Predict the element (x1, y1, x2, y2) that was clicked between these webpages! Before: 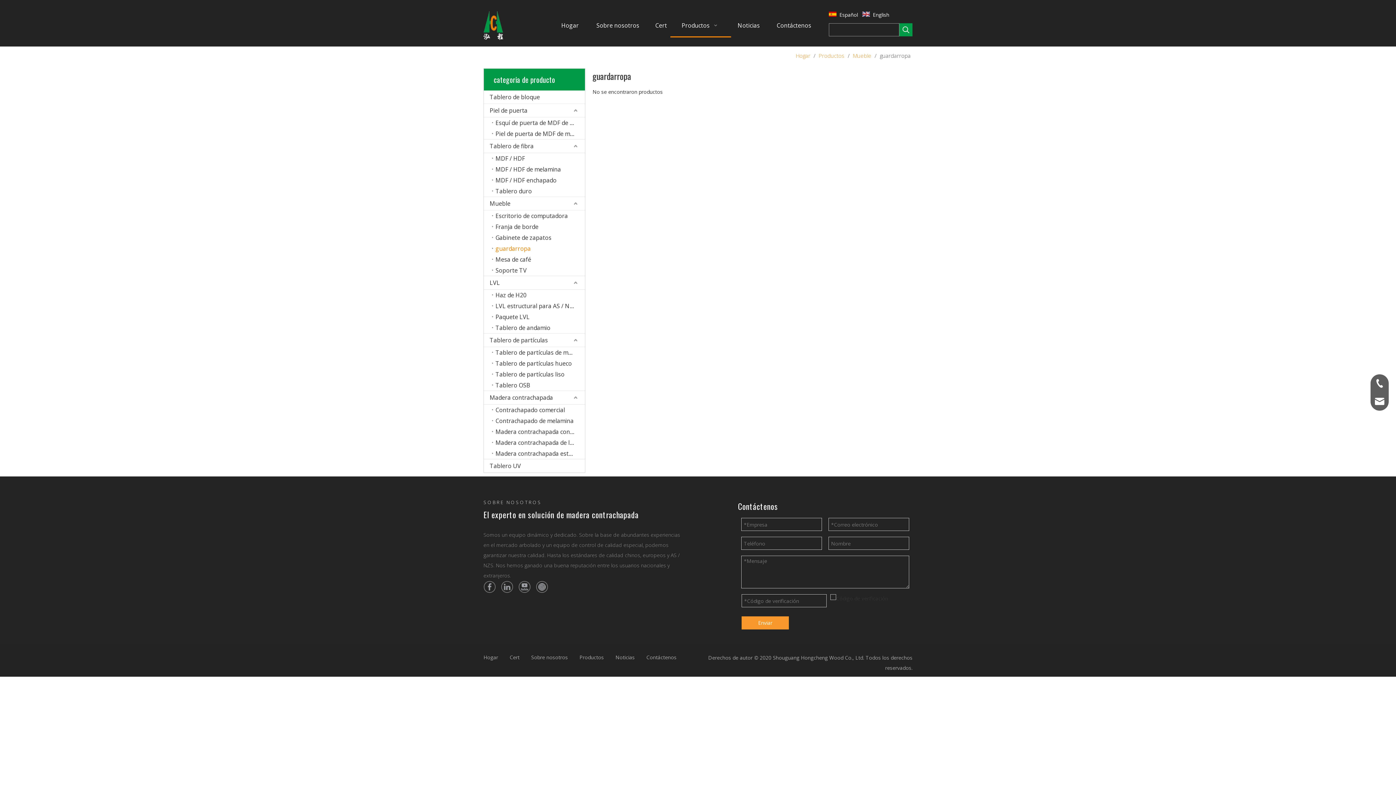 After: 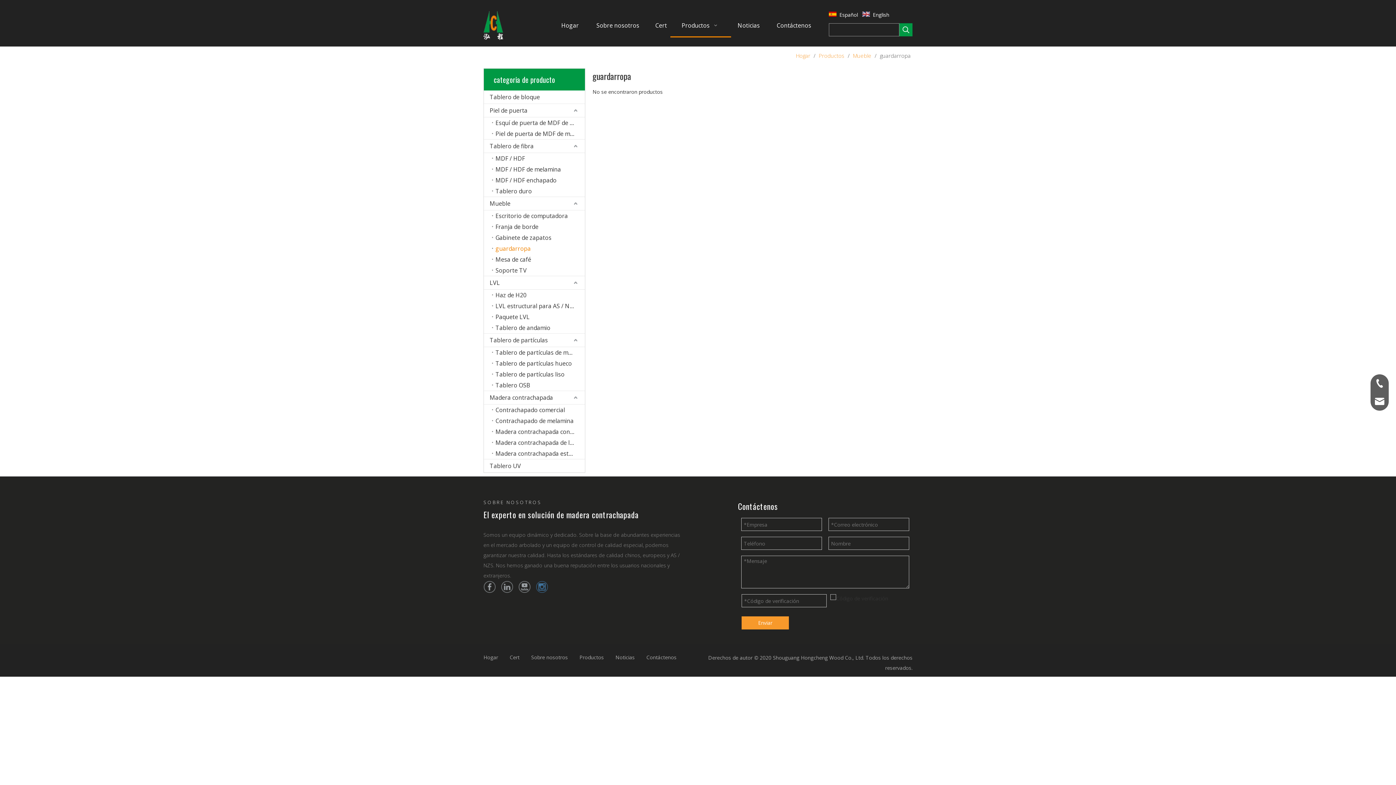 Action: label: Instagram bbox: (536, 581, 548, 593)